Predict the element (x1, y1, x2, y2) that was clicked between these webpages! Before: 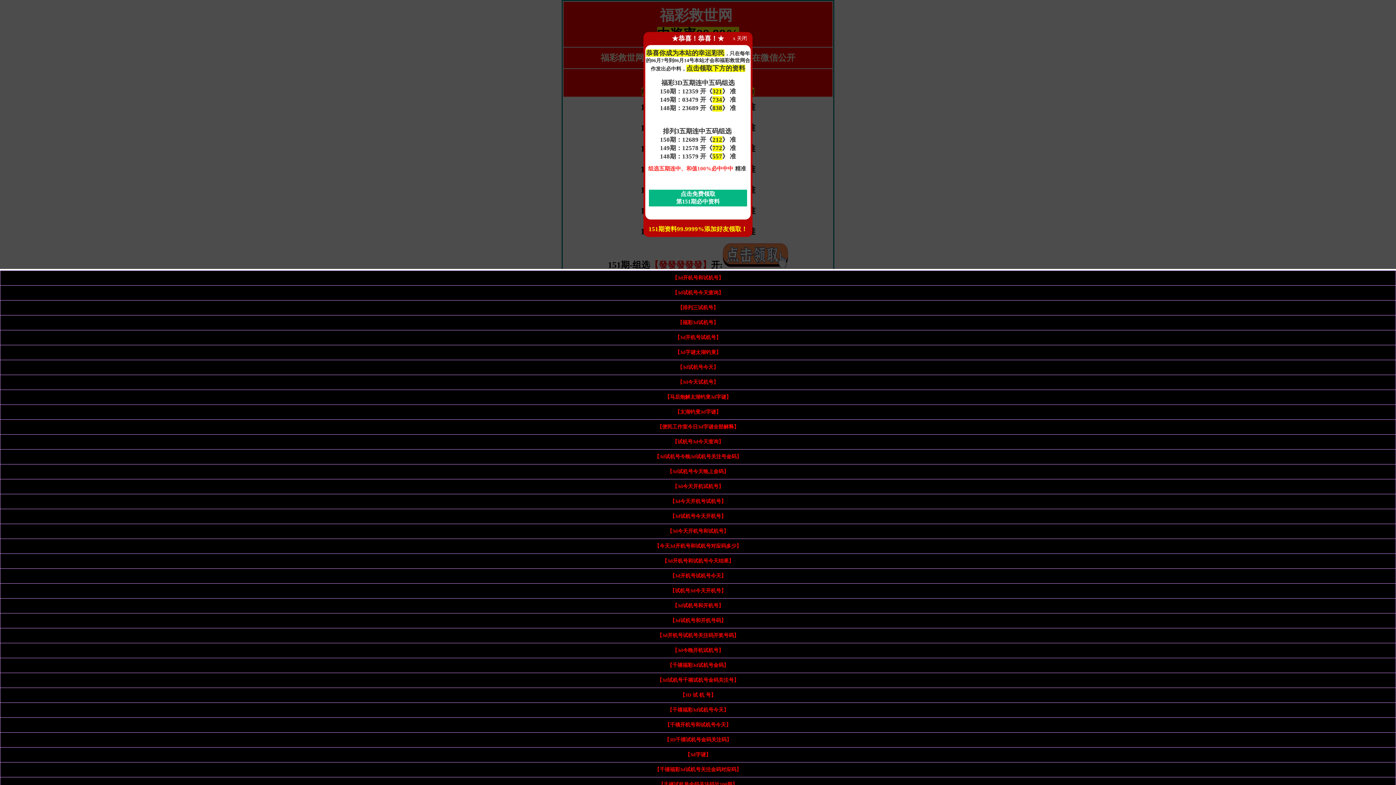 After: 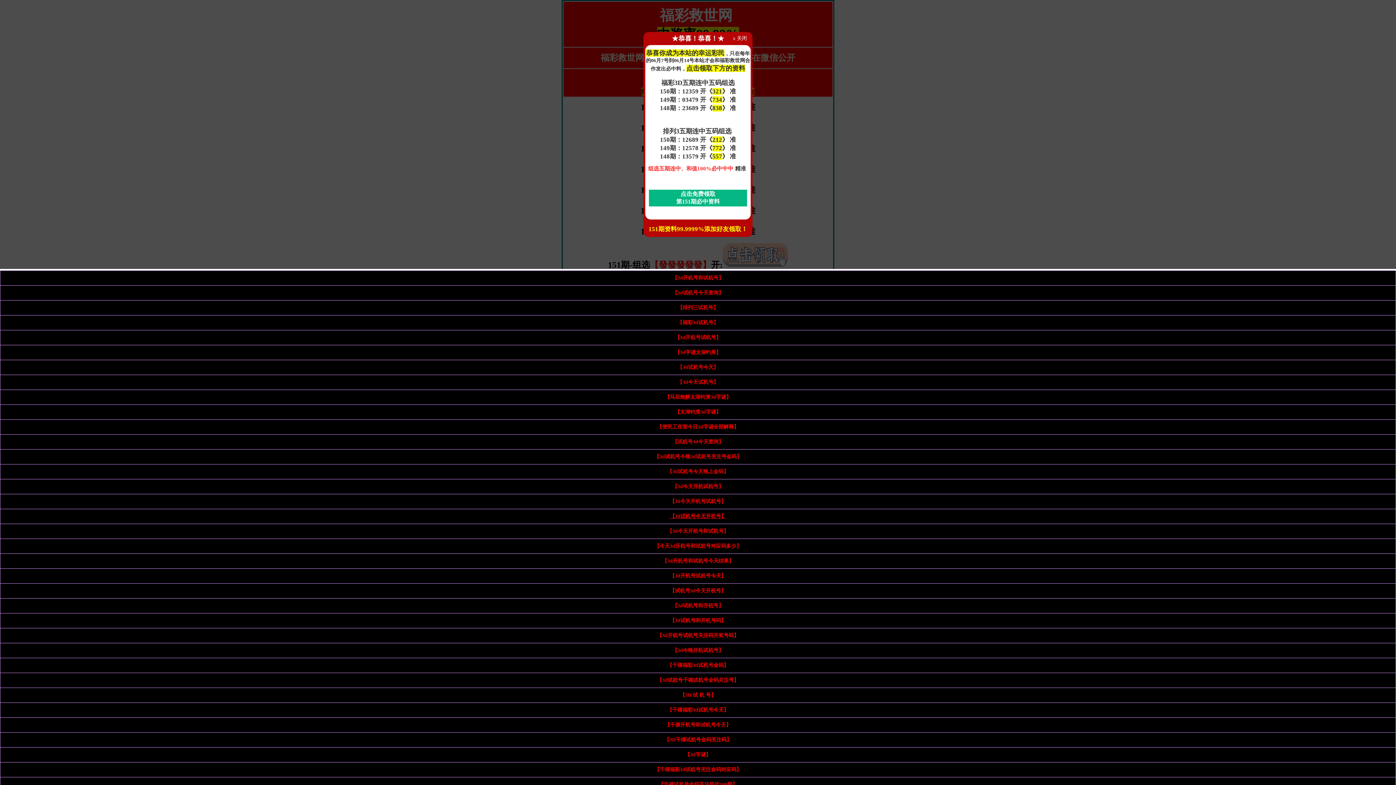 Action: bbox: (670, 513, 726, 519) label: 【3d试机号今天开机号】